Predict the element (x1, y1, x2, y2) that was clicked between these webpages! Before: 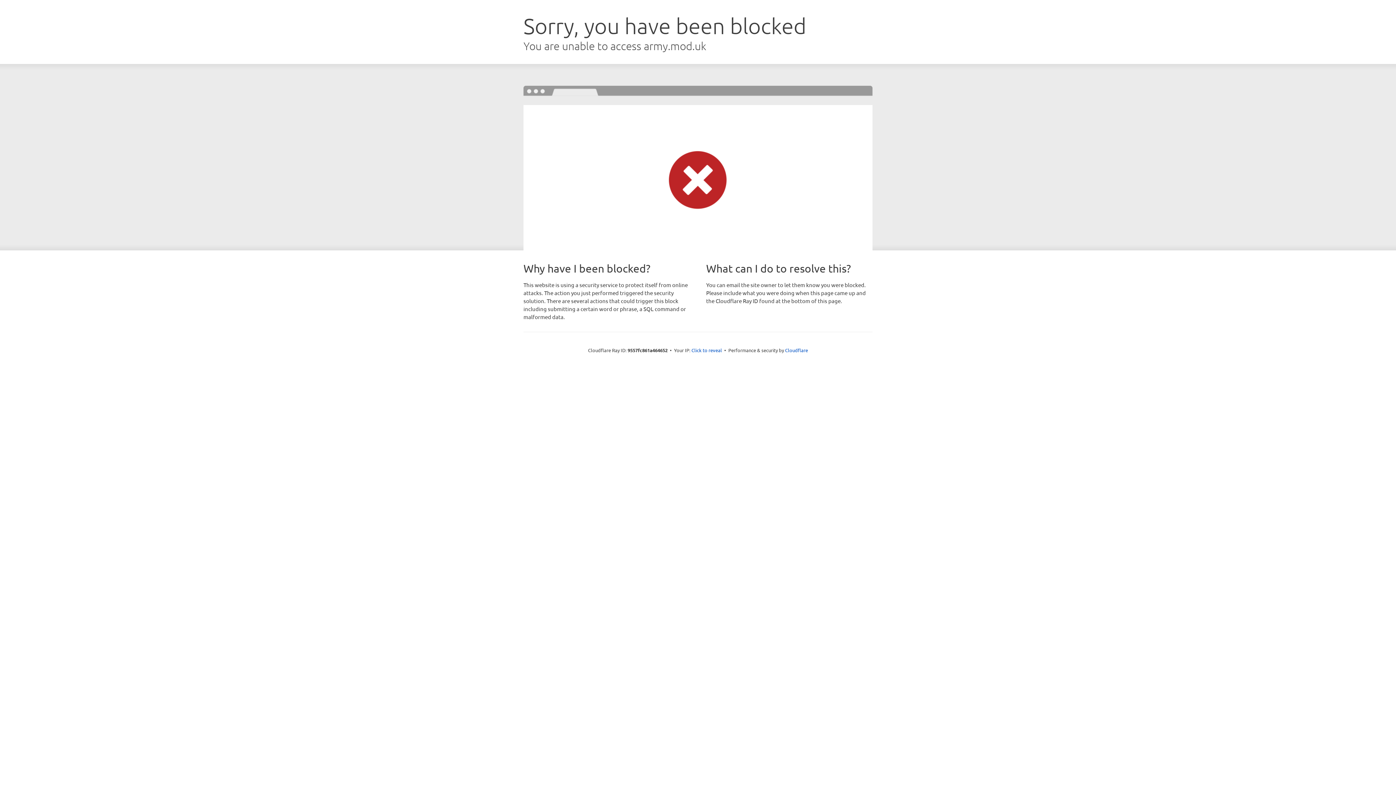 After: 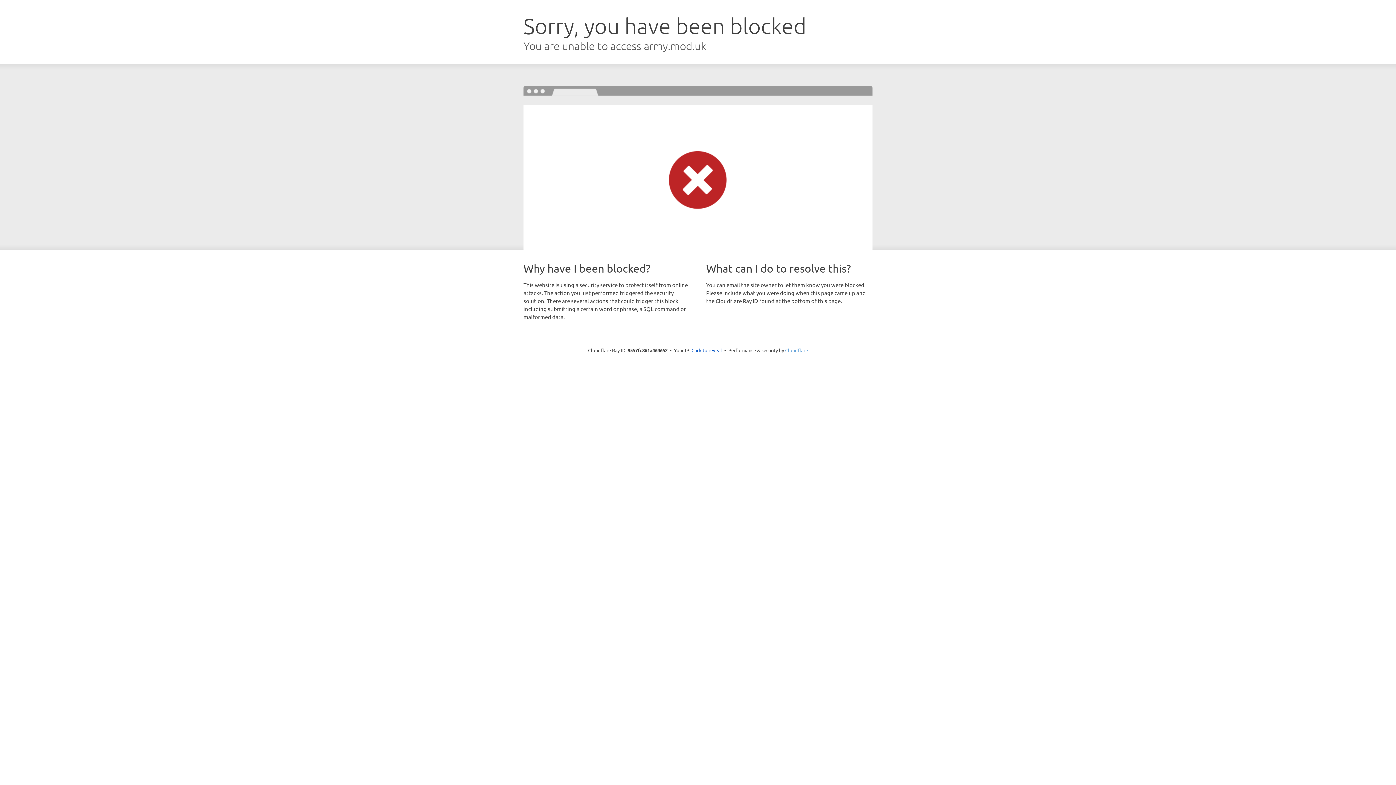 Action: label: Cloudflare bbox: (785, 347, 808, 353)